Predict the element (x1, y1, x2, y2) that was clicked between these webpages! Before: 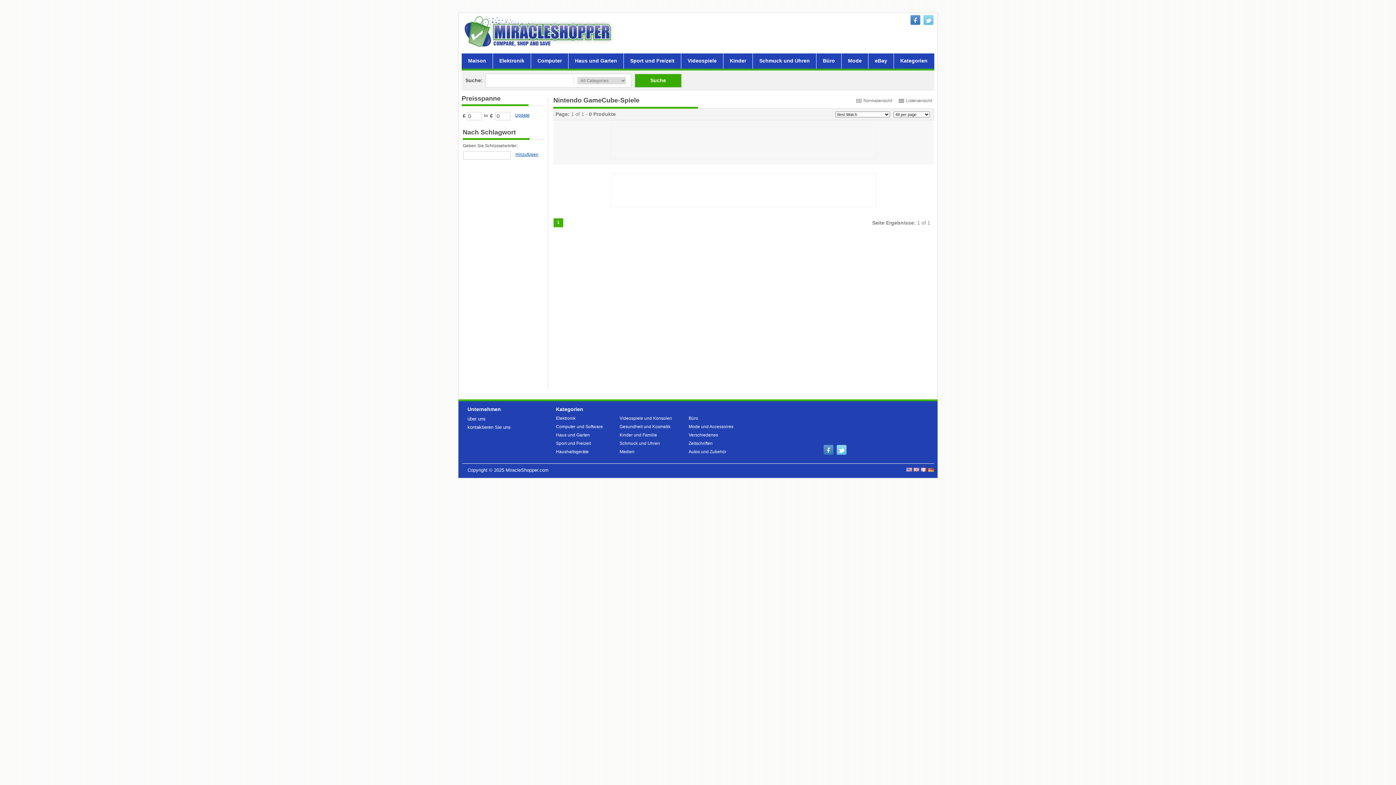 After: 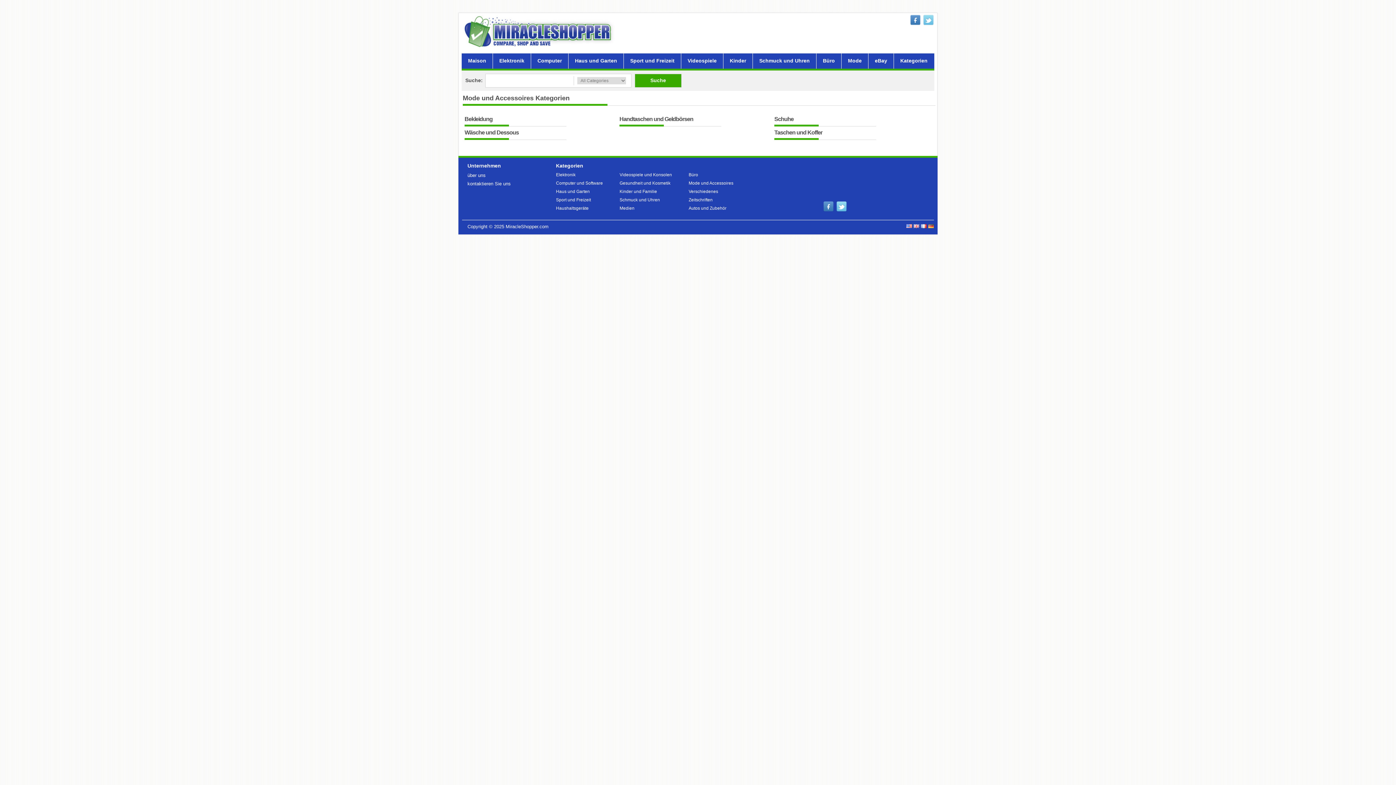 Action: bbox: (841, 53, 868, 68) label: Mode